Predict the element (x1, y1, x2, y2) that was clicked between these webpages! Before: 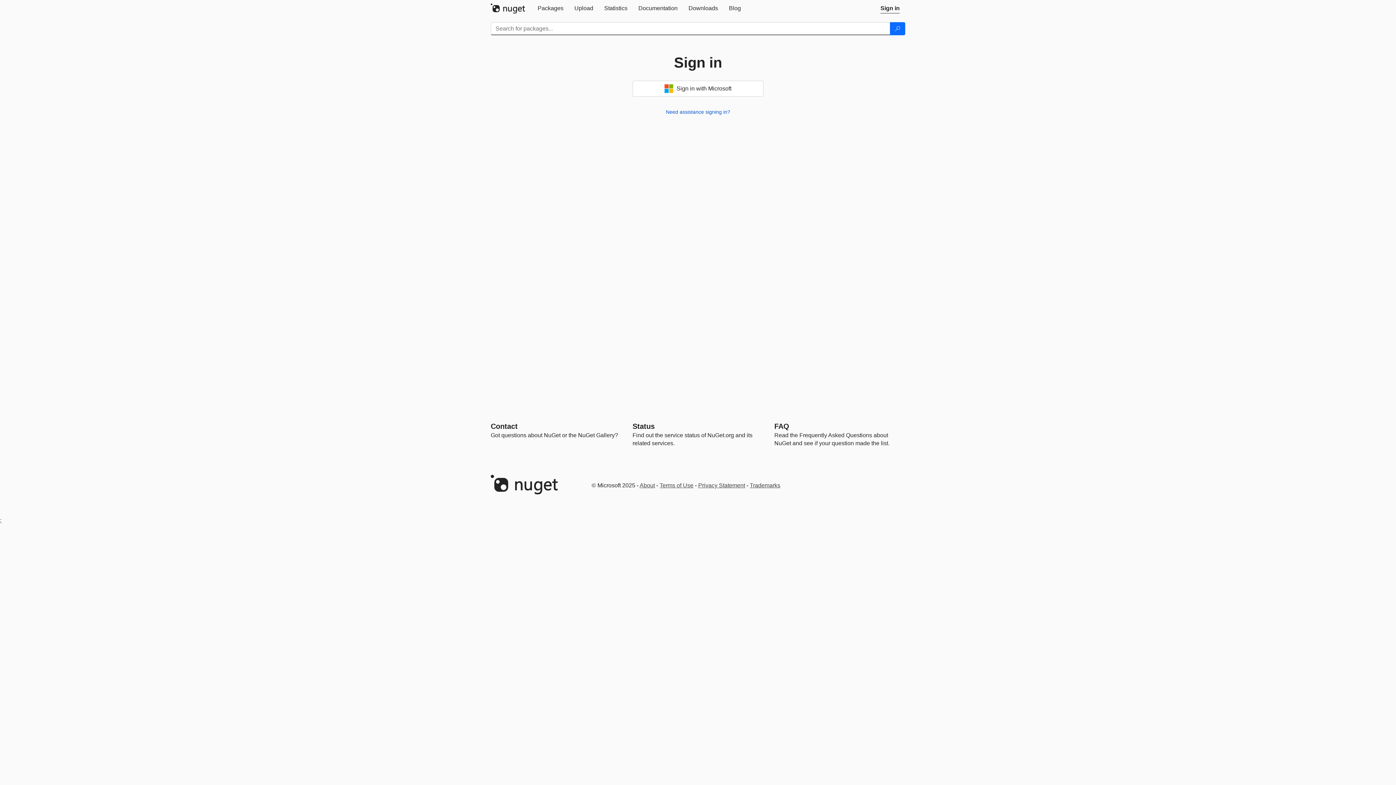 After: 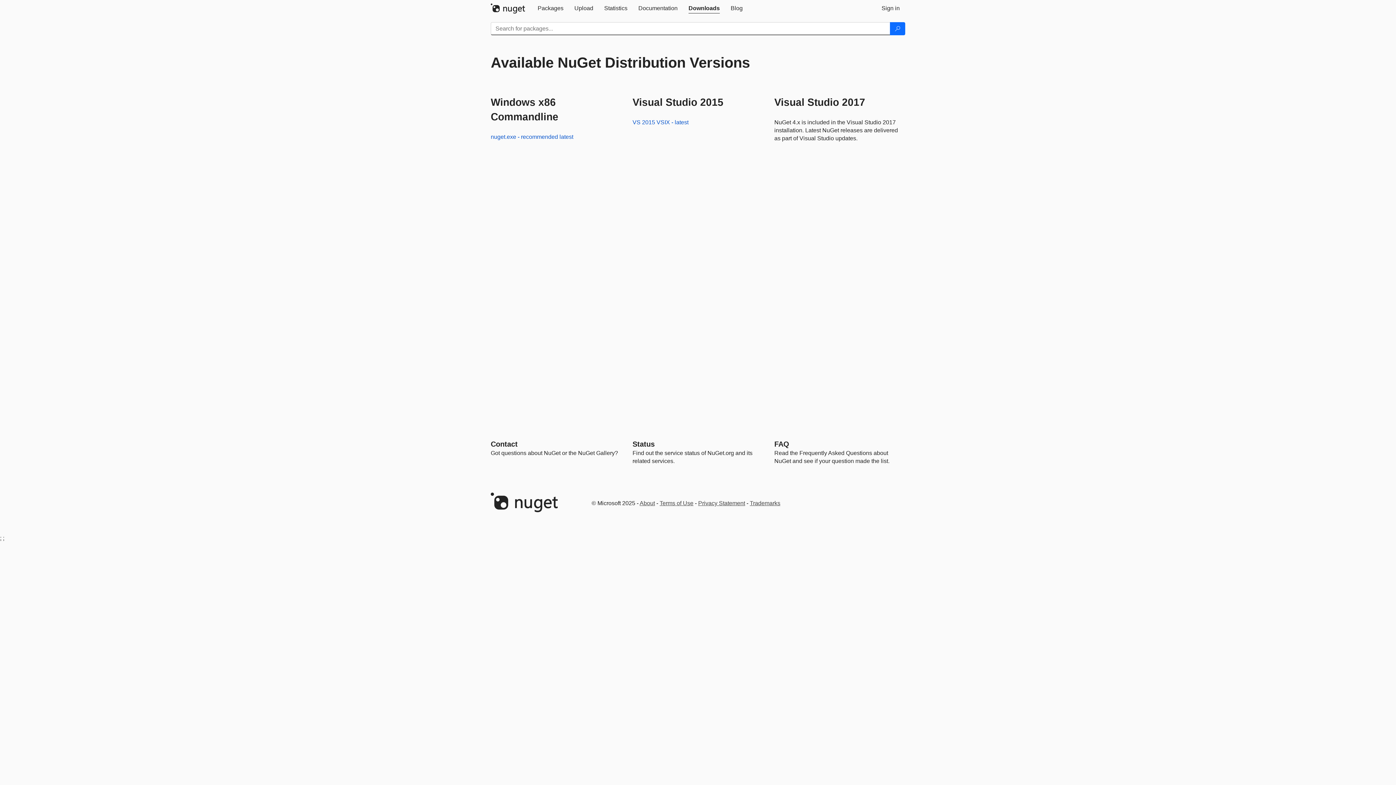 Action: bbox: (683, 0, 723, 16) label: Downloads